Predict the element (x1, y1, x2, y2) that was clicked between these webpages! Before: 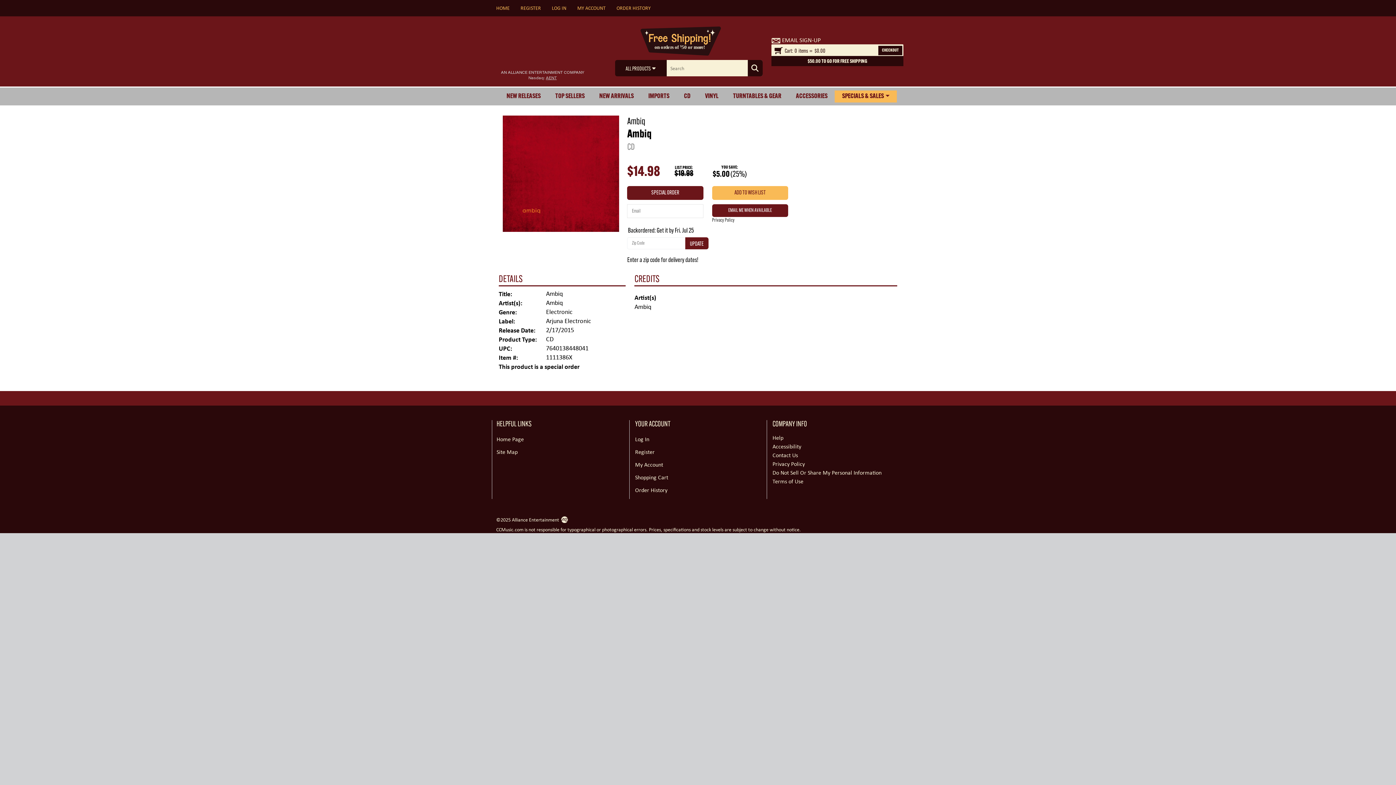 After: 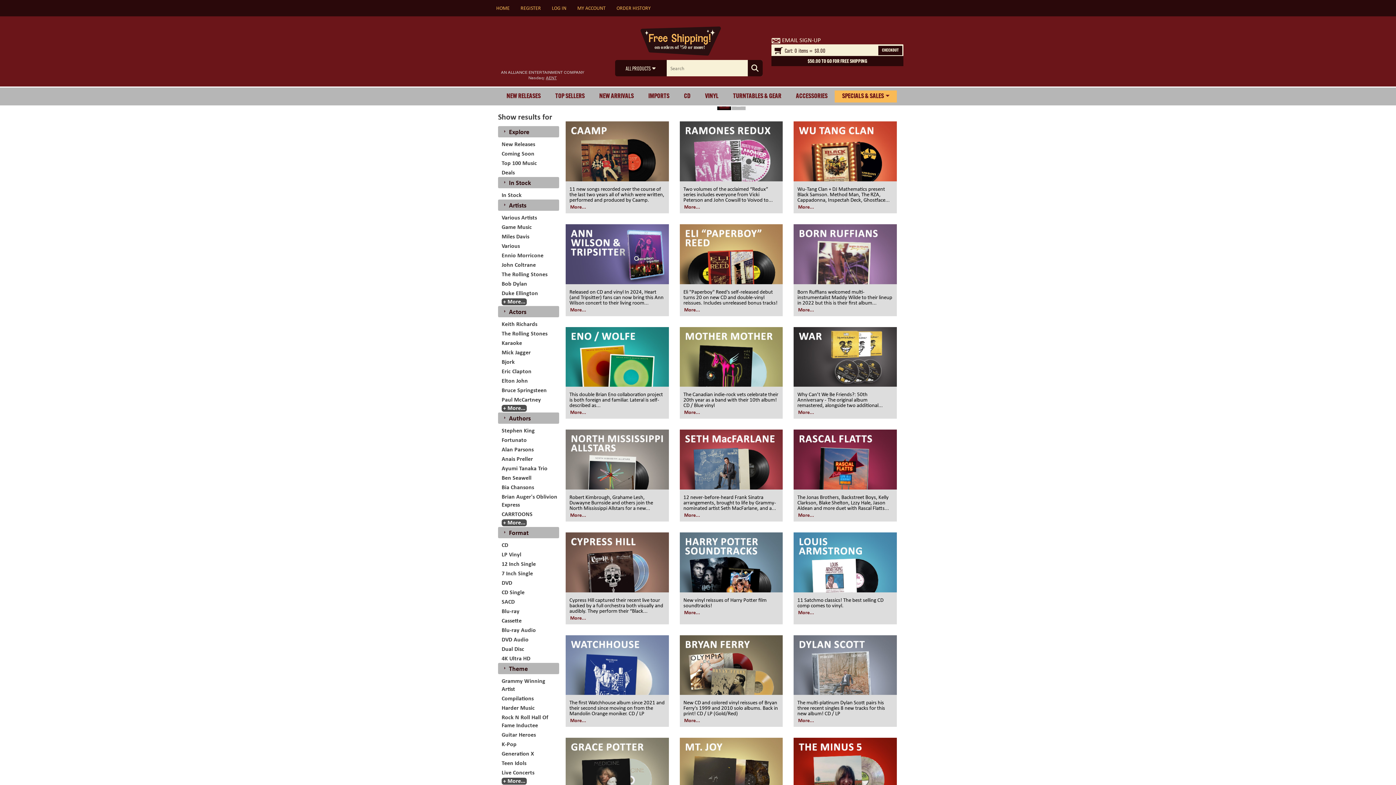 Action: bbox: (499, 90, 548, 102) label: NEW RELEASES